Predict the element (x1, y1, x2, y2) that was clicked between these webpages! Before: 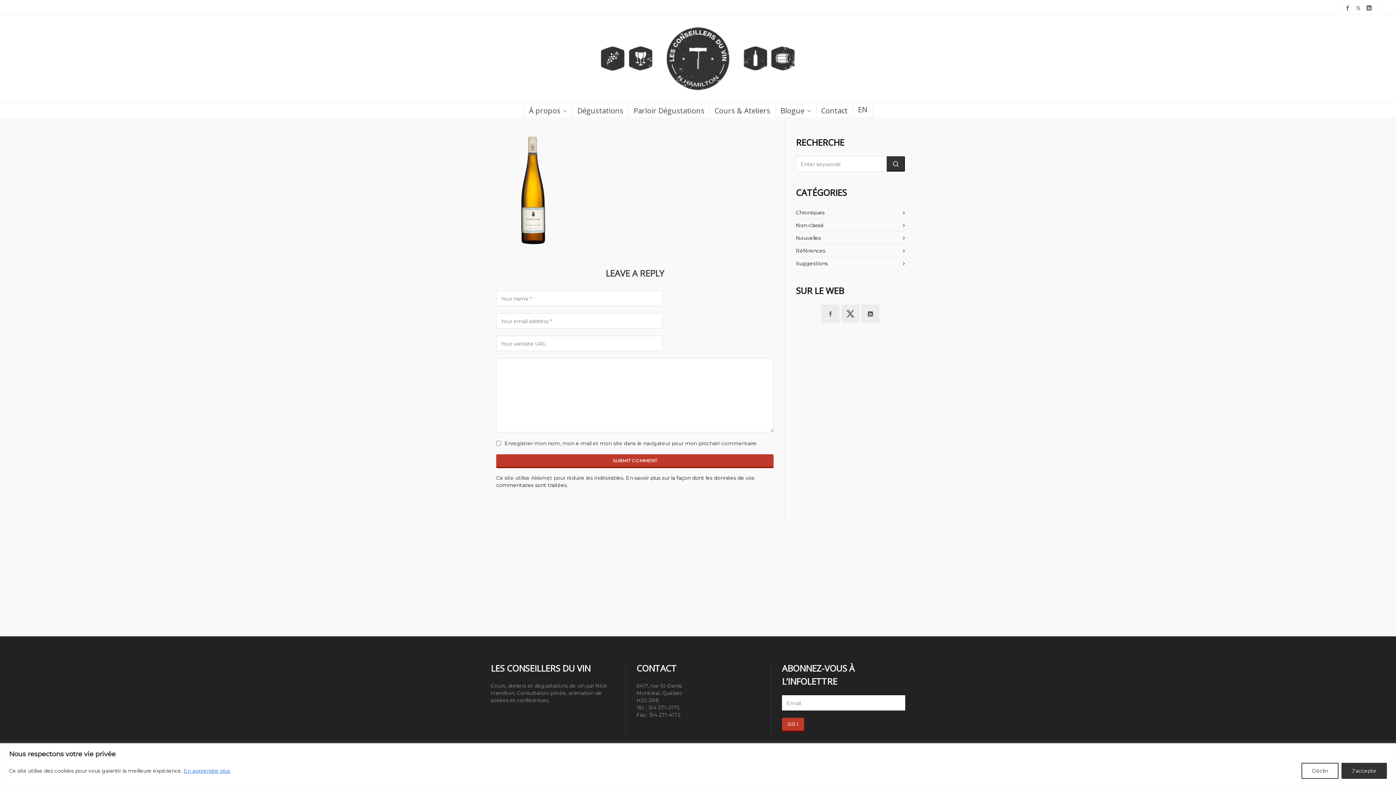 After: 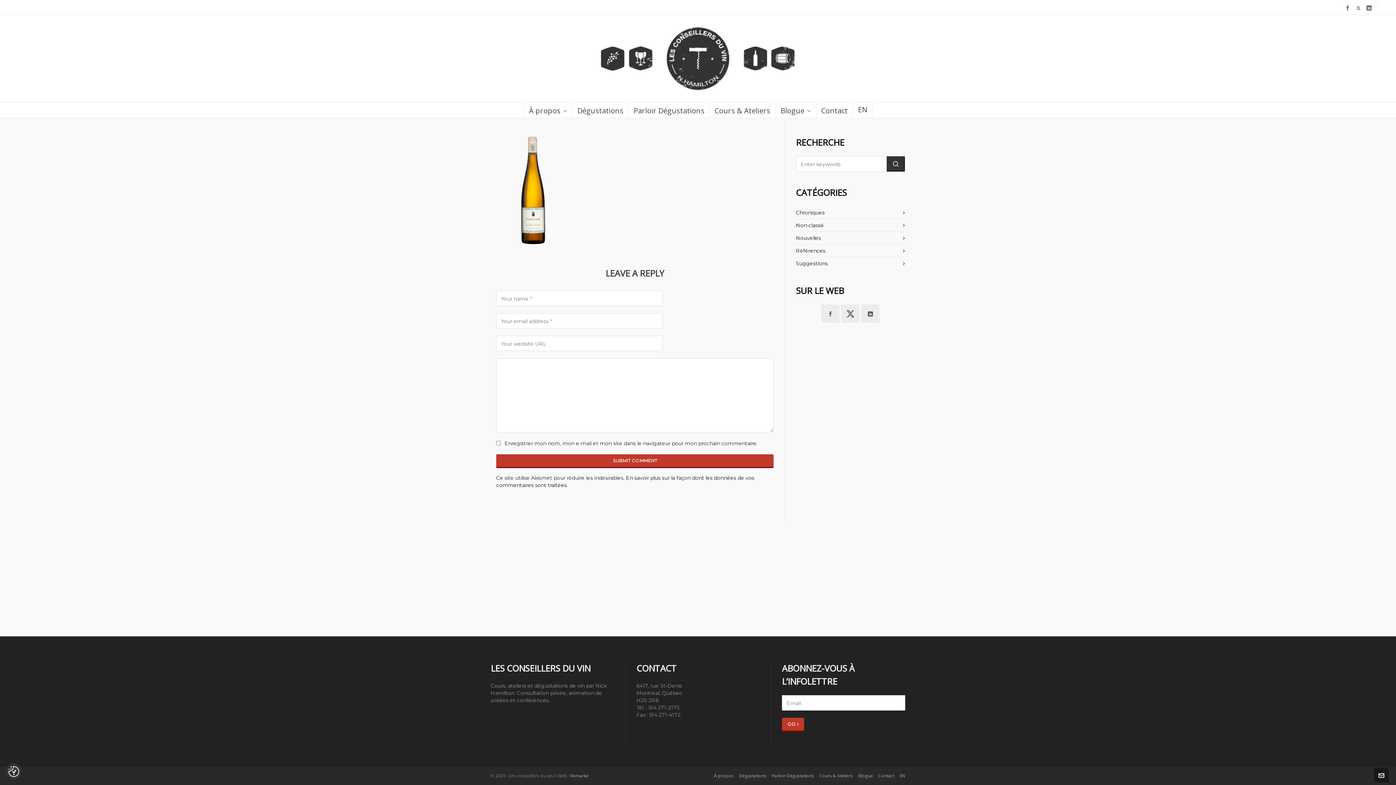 Action: label: J'accepte bbox: (1341, 763, 1387, 779)